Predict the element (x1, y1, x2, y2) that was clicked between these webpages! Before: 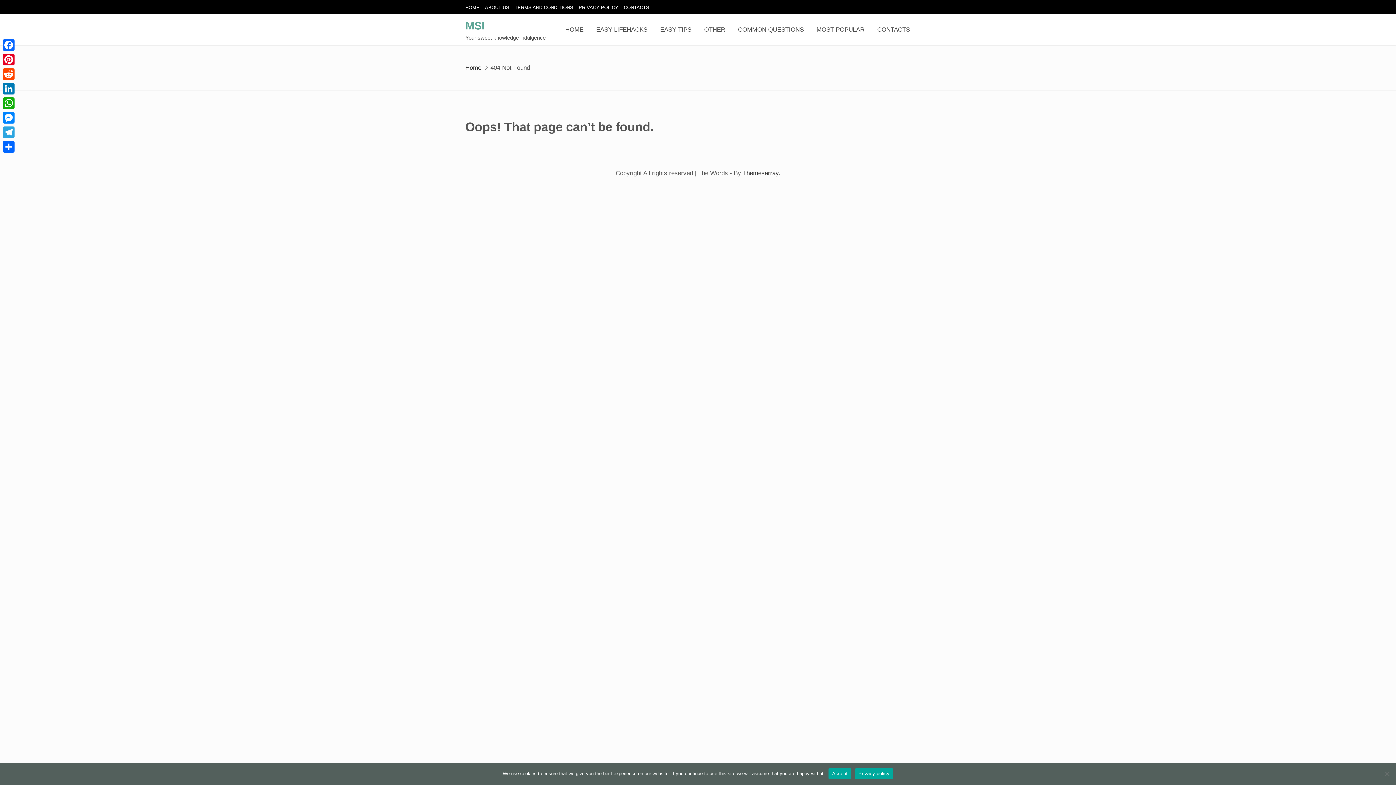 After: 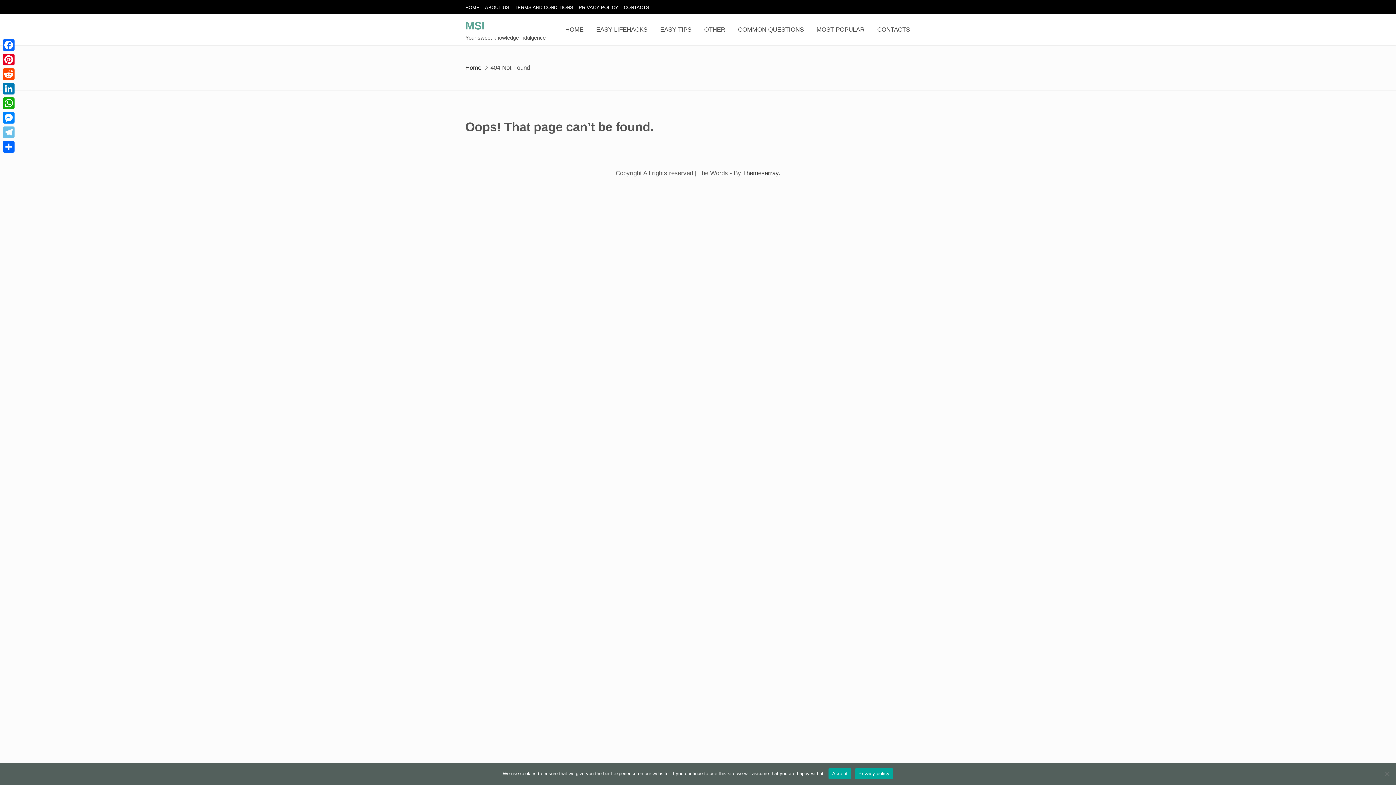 Action: label: Telegram bbox: (1, 125, 16, 139)